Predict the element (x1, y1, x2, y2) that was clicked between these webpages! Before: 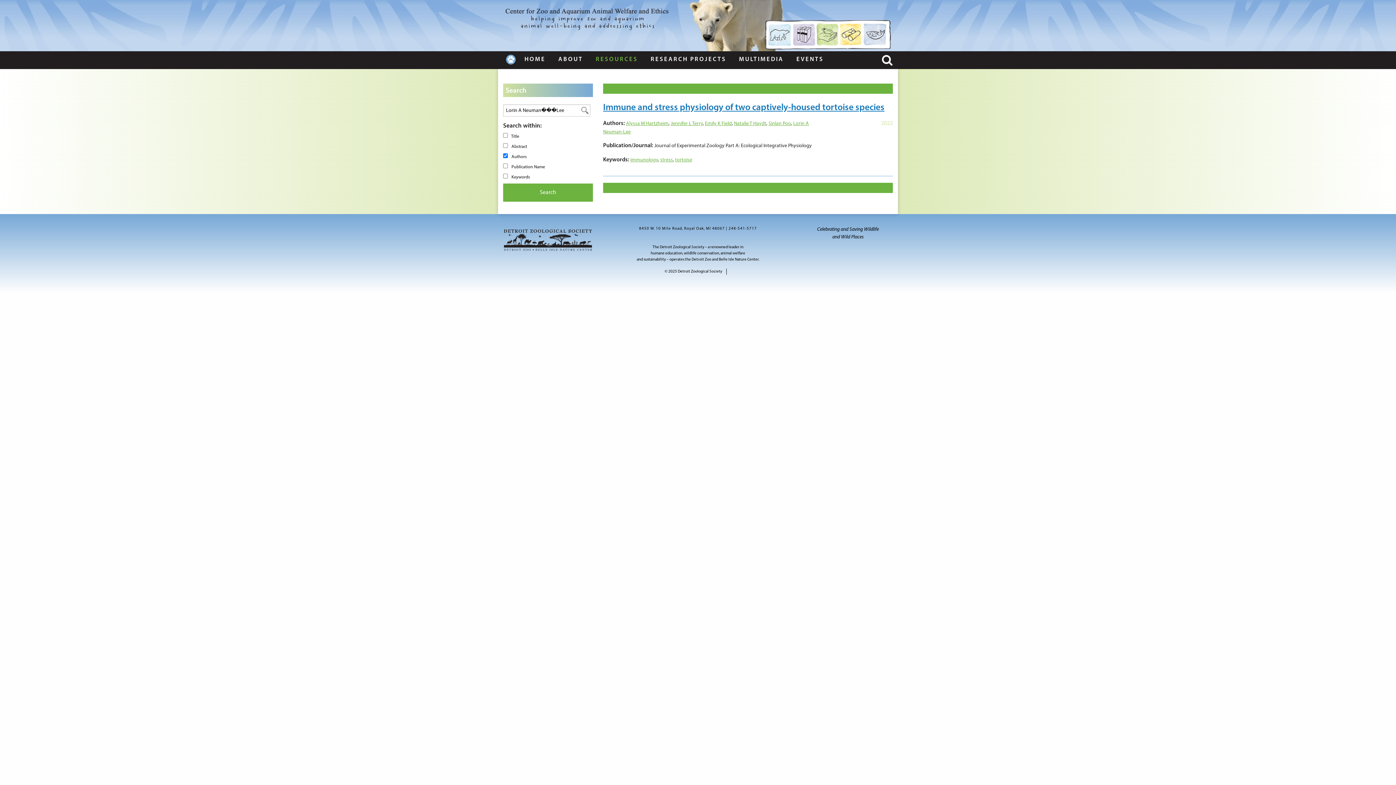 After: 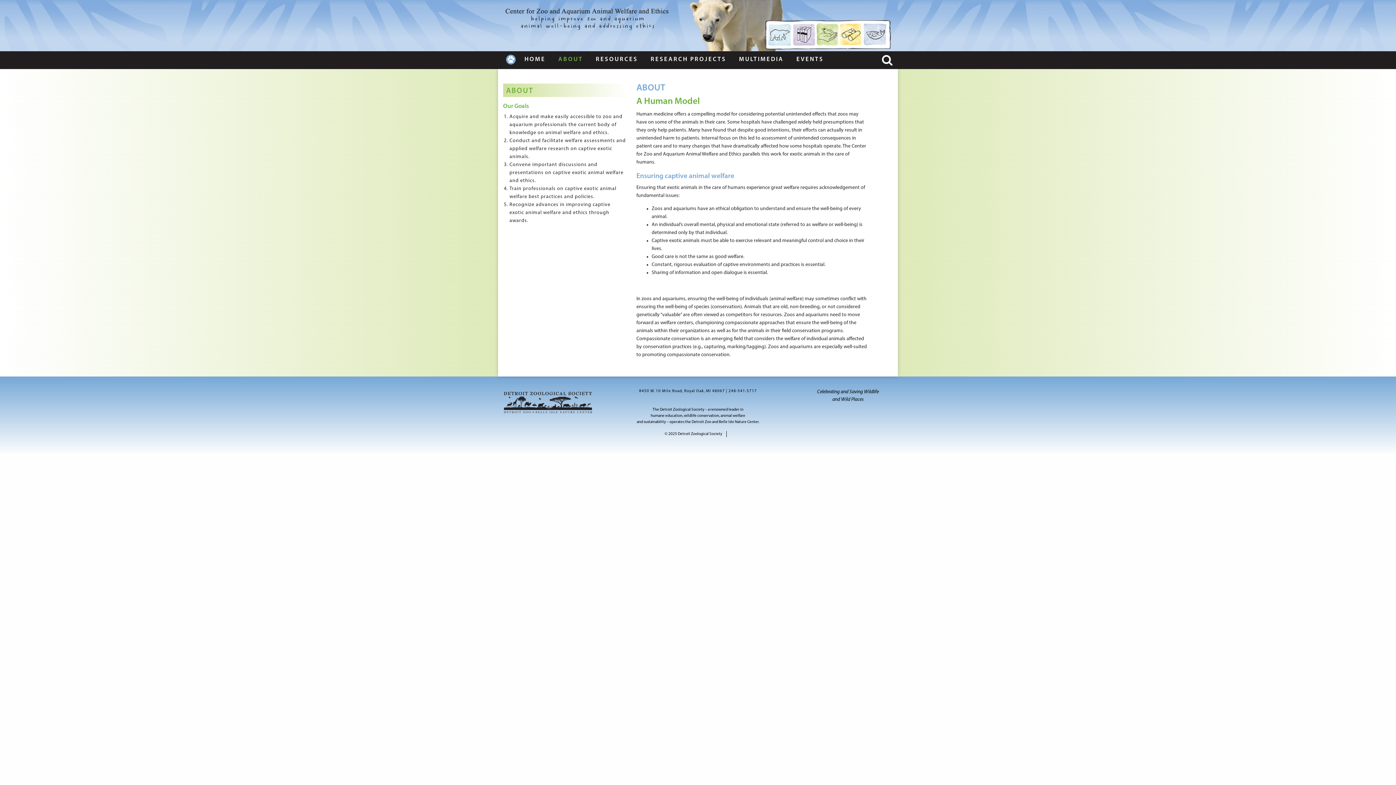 Action: label: ABOUT bbox: (553, 51, 588, 67)